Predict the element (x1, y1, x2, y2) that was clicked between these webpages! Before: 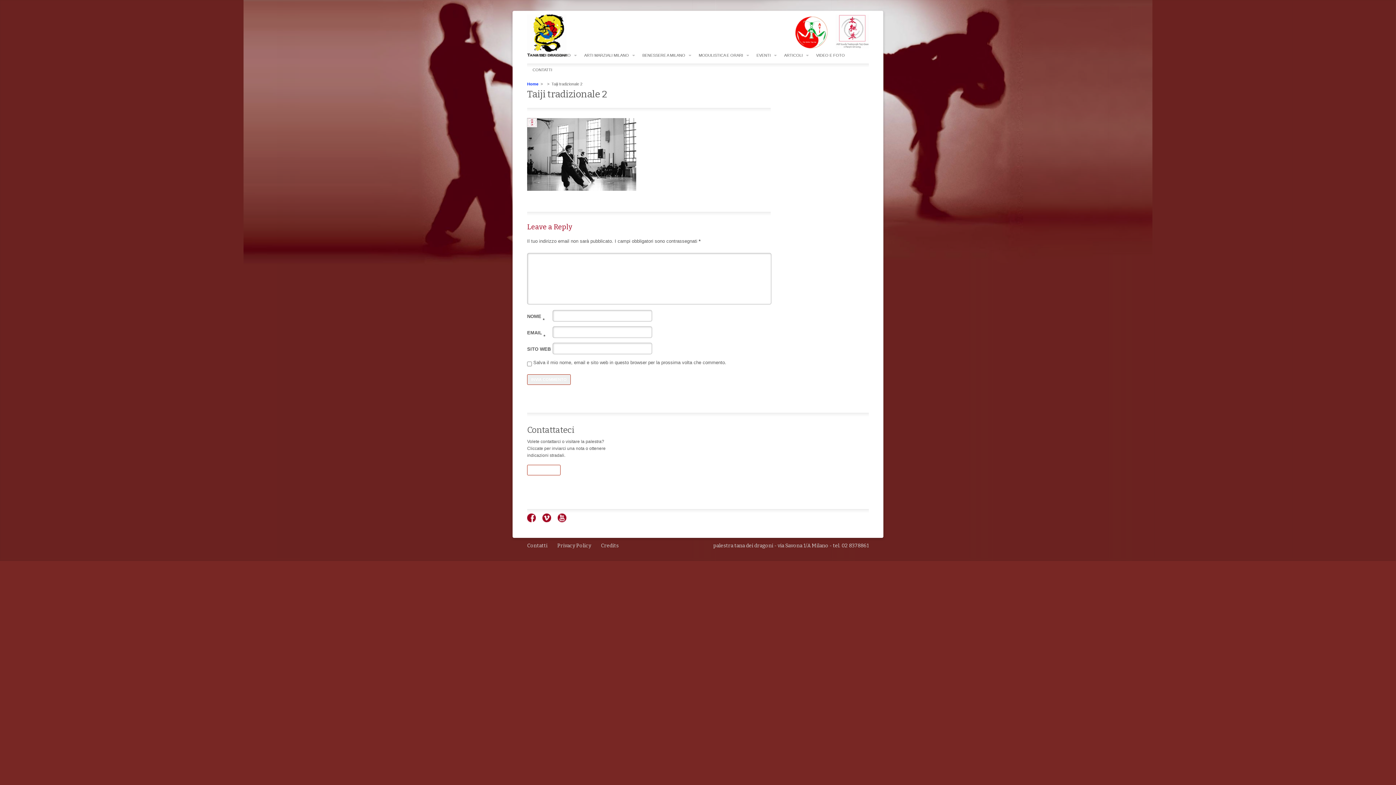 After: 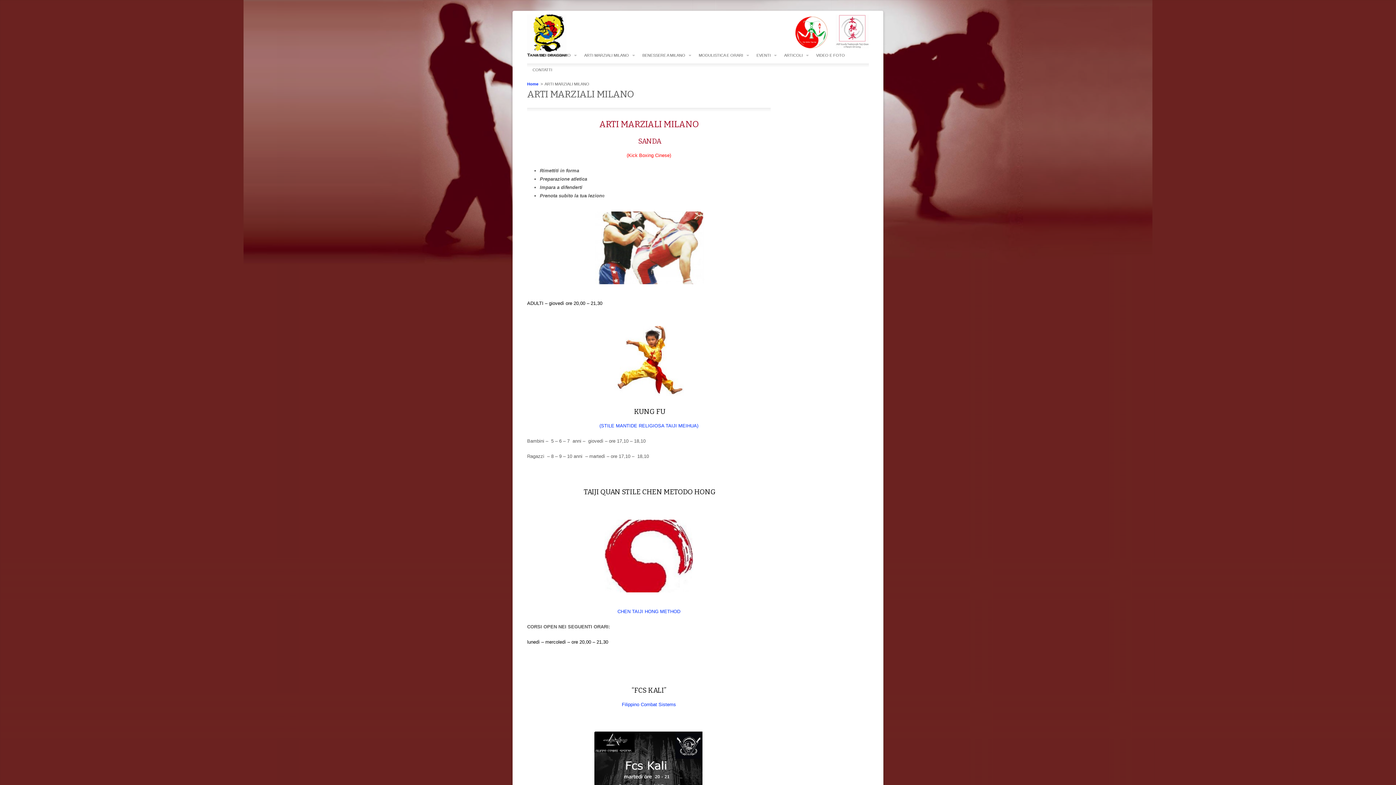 Action: bbox: (584, 51, 635, 58) label: ARTI MARZIALI MILANO